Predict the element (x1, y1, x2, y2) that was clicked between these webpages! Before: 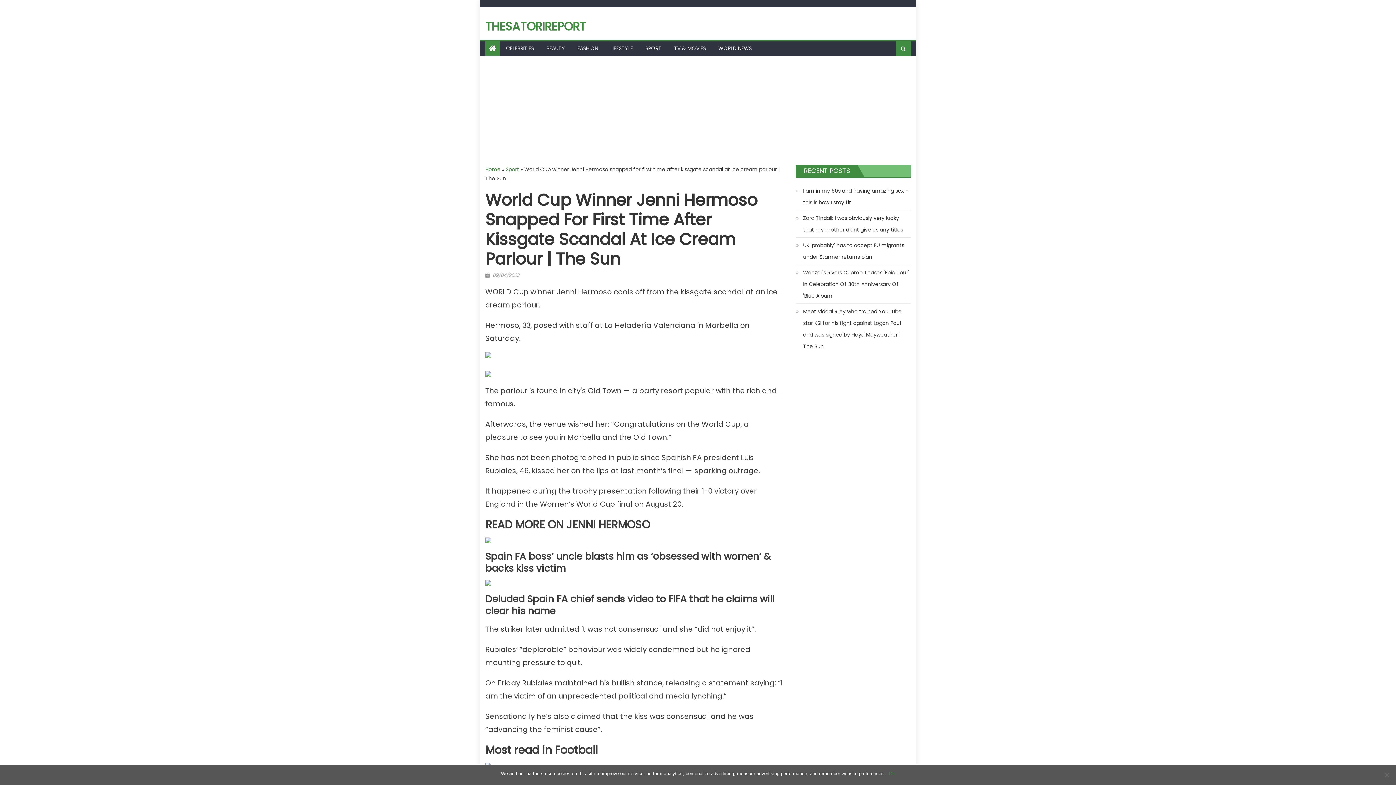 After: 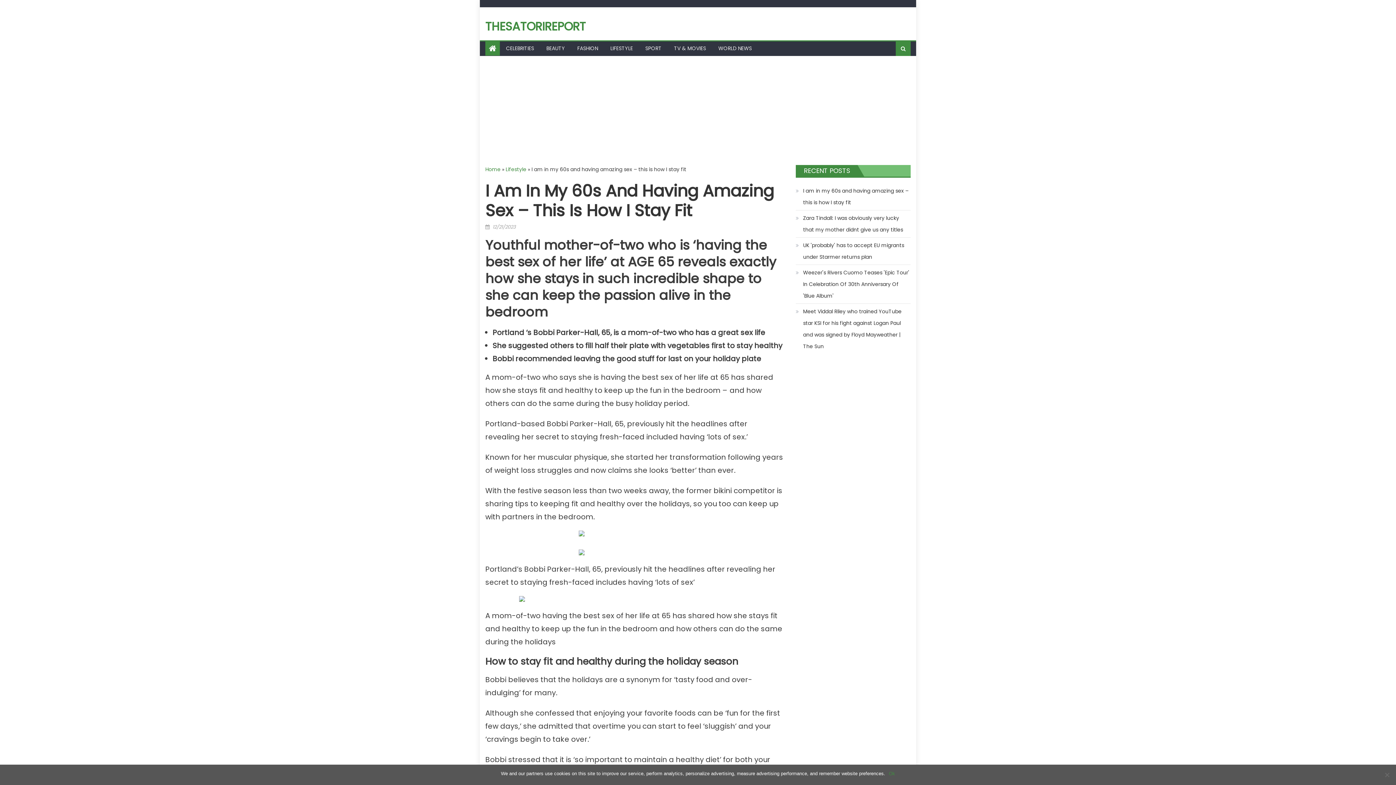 Action: label: I am in my 60s and having amazing sex – this is how I stay fit bbox: (796, 185, 910, 208)